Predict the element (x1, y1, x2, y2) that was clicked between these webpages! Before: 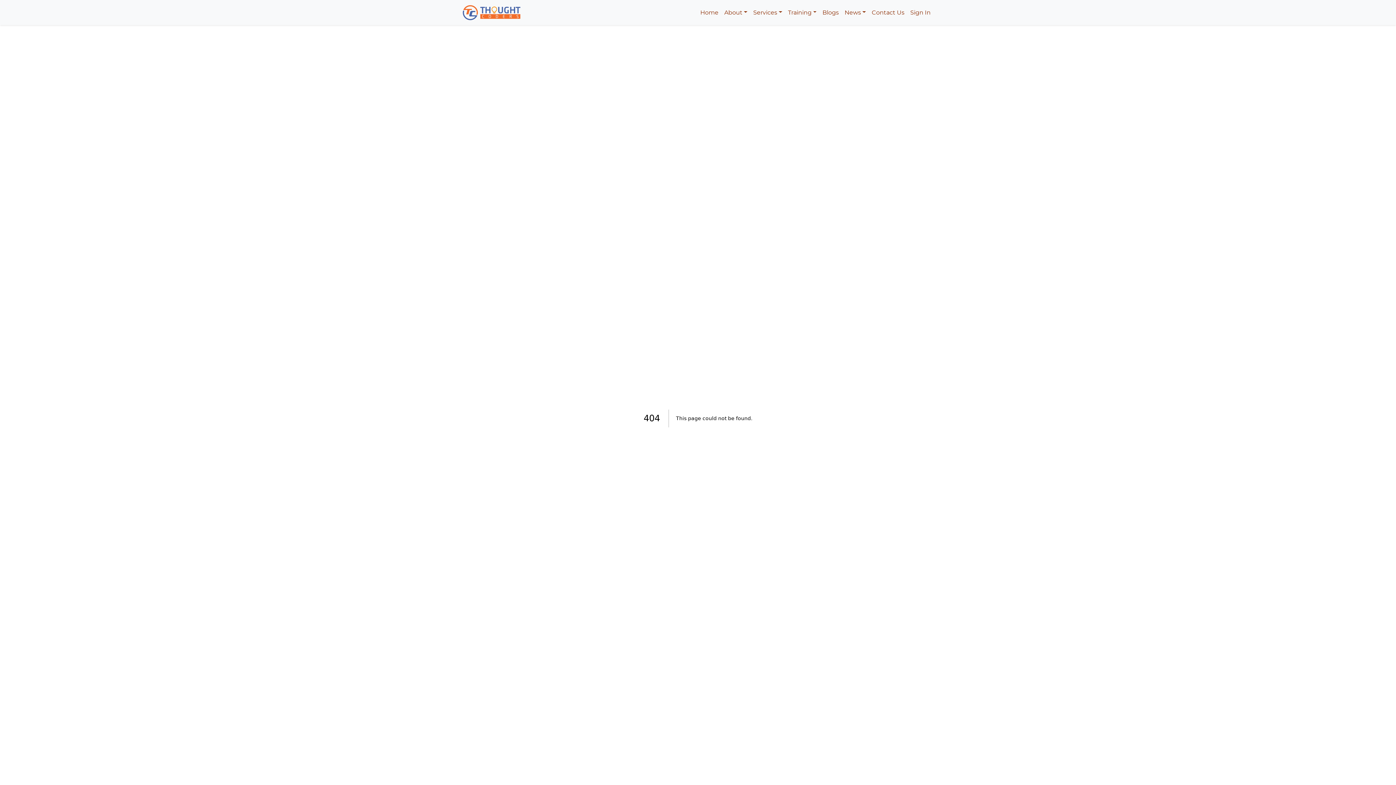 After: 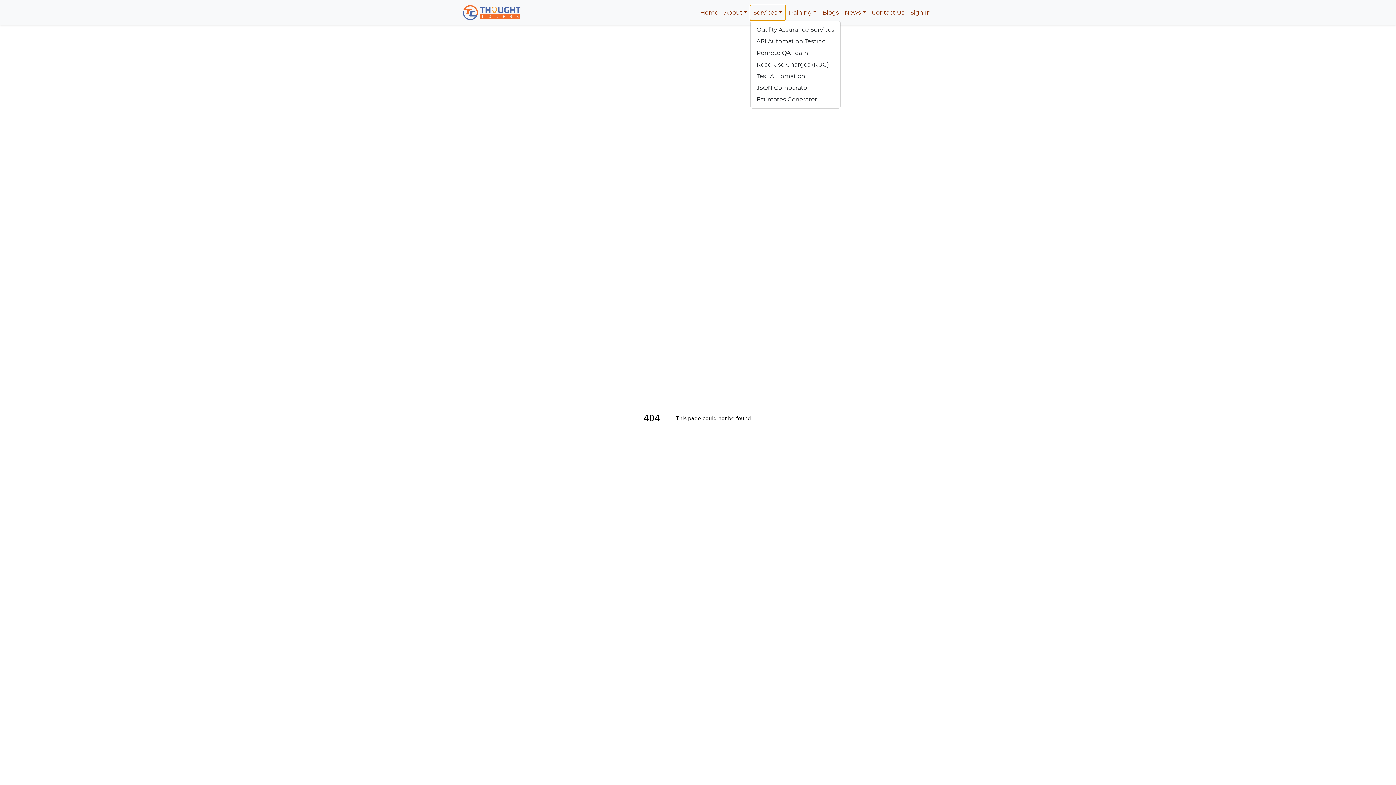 Action: label: Services bbox: (750, 5, 785, 19)